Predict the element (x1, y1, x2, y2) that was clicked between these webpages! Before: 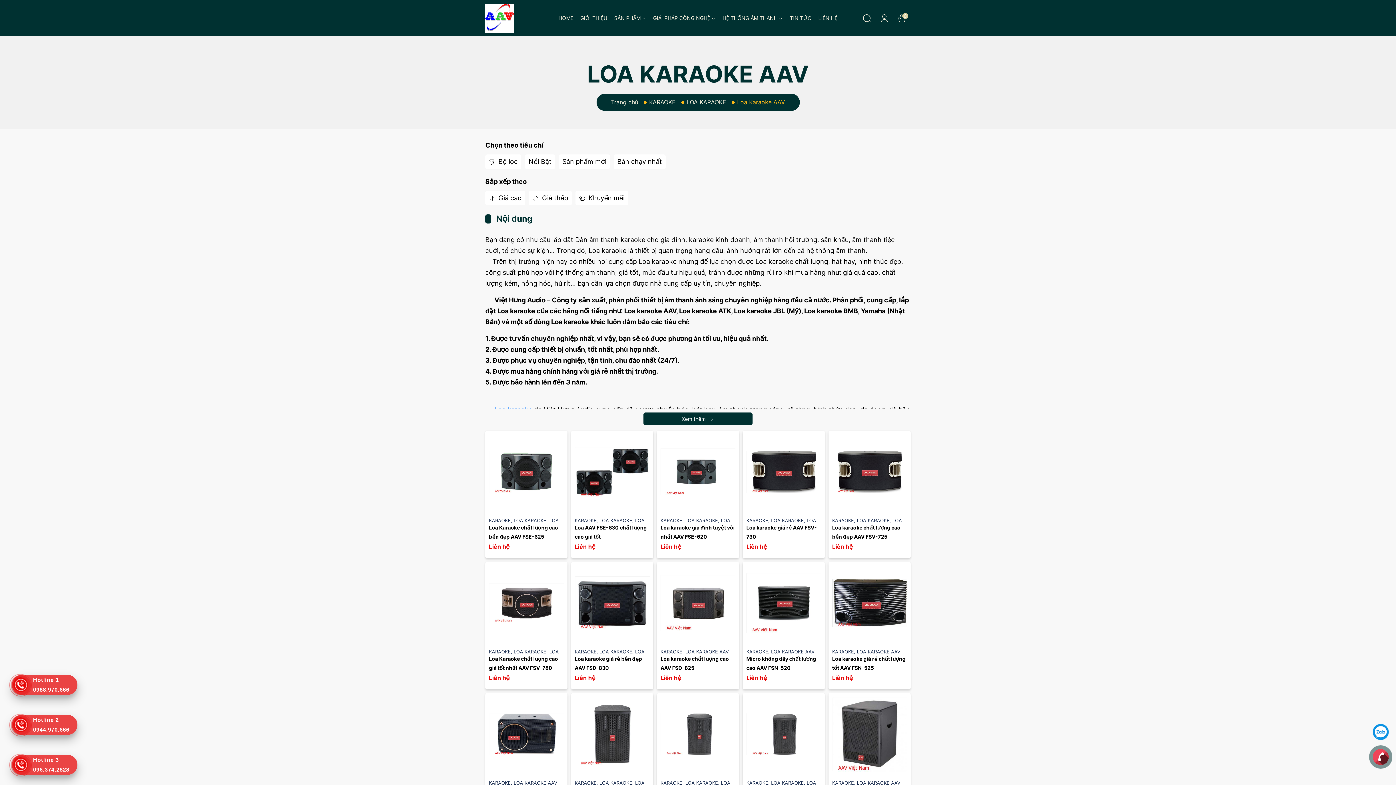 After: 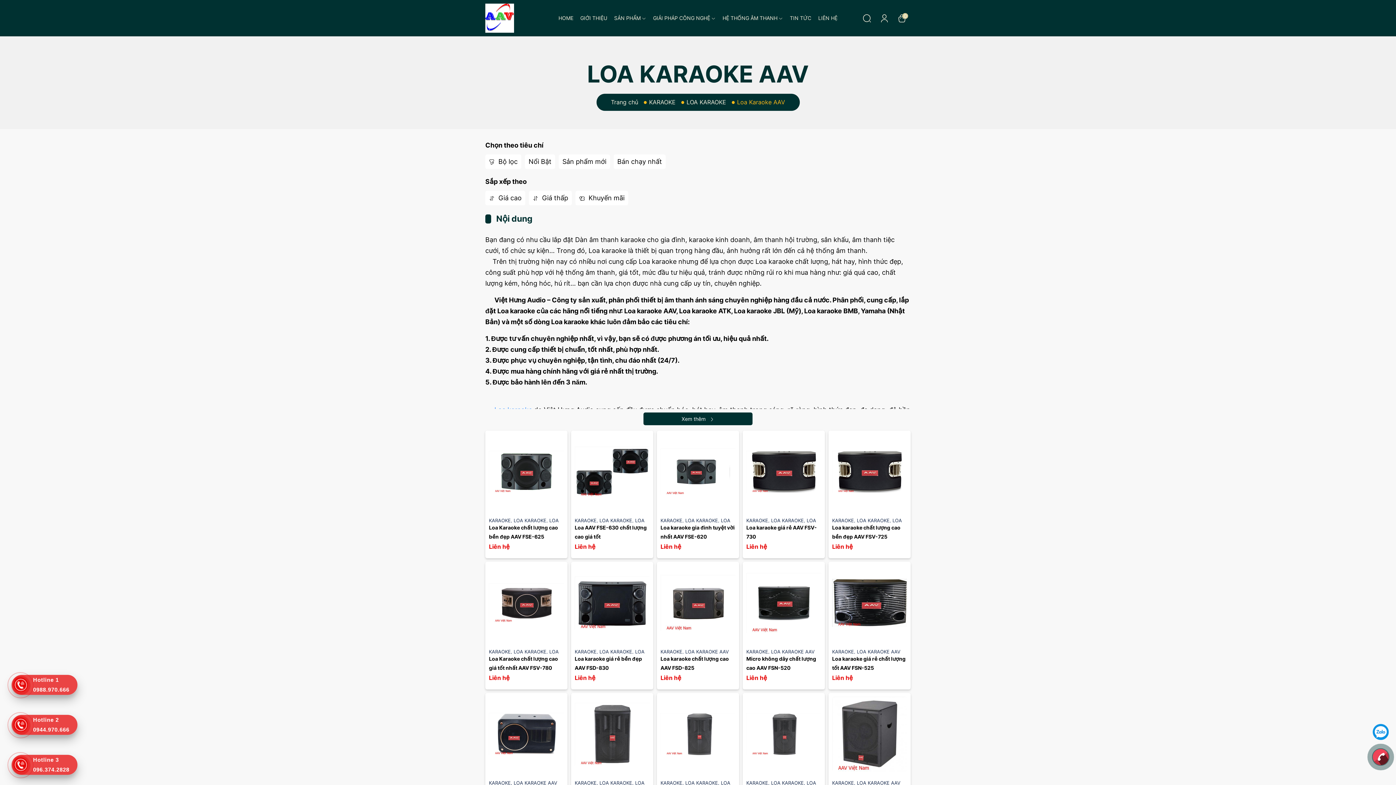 Action: label: Hotline 2

0944.970.666 bbox: (15, 715, 73, 734)